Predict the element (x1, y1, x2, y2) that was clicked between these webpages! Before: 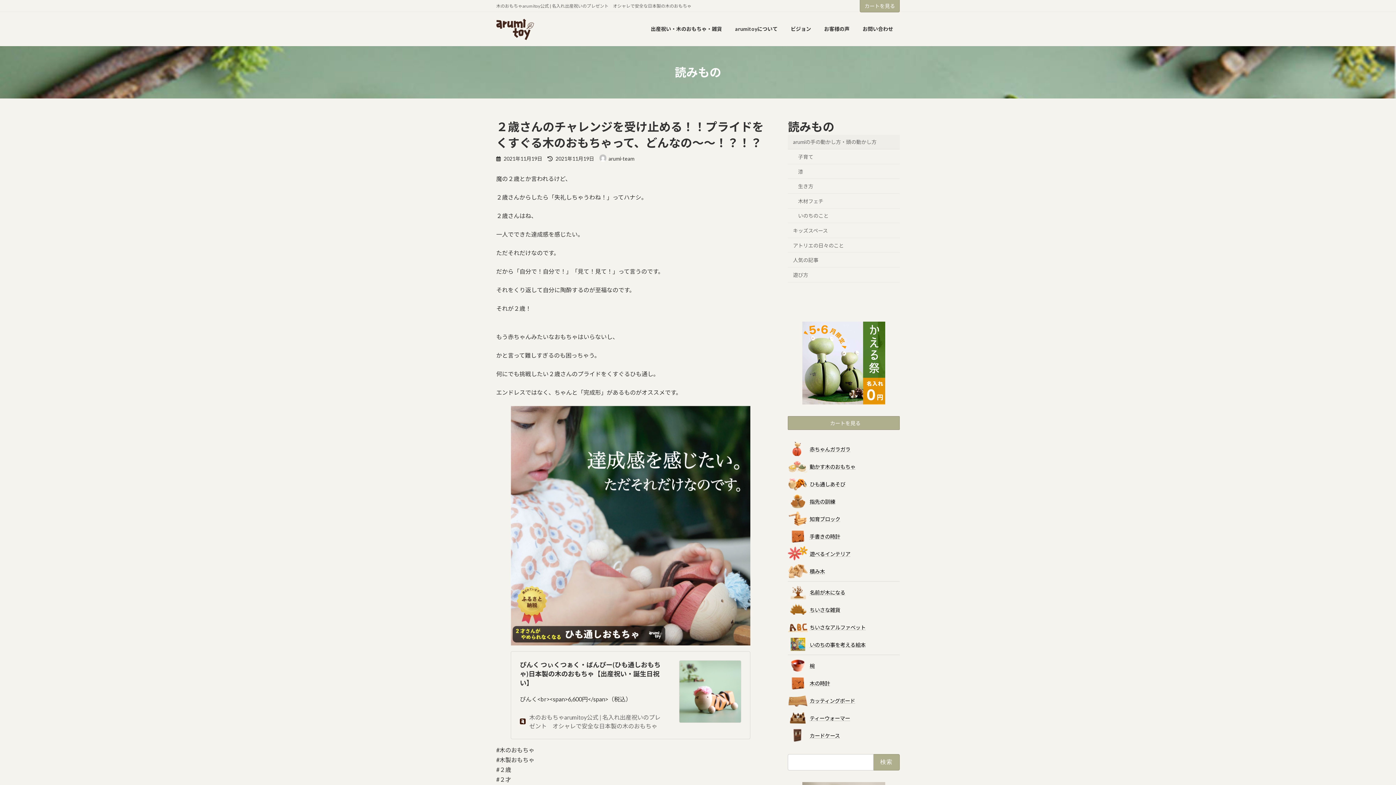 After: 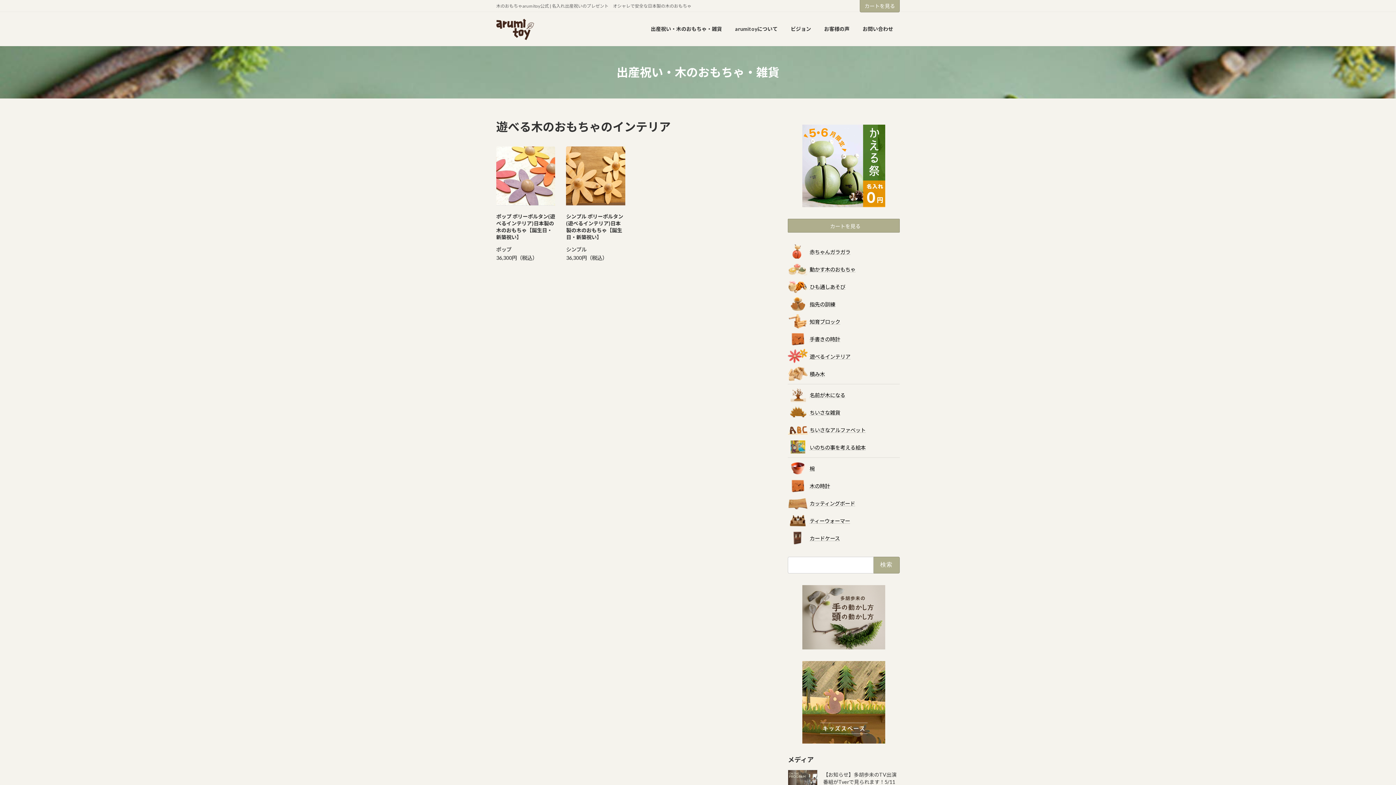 Action: bbox: (788, 546, 900, 561) label: 遊べるインテリア